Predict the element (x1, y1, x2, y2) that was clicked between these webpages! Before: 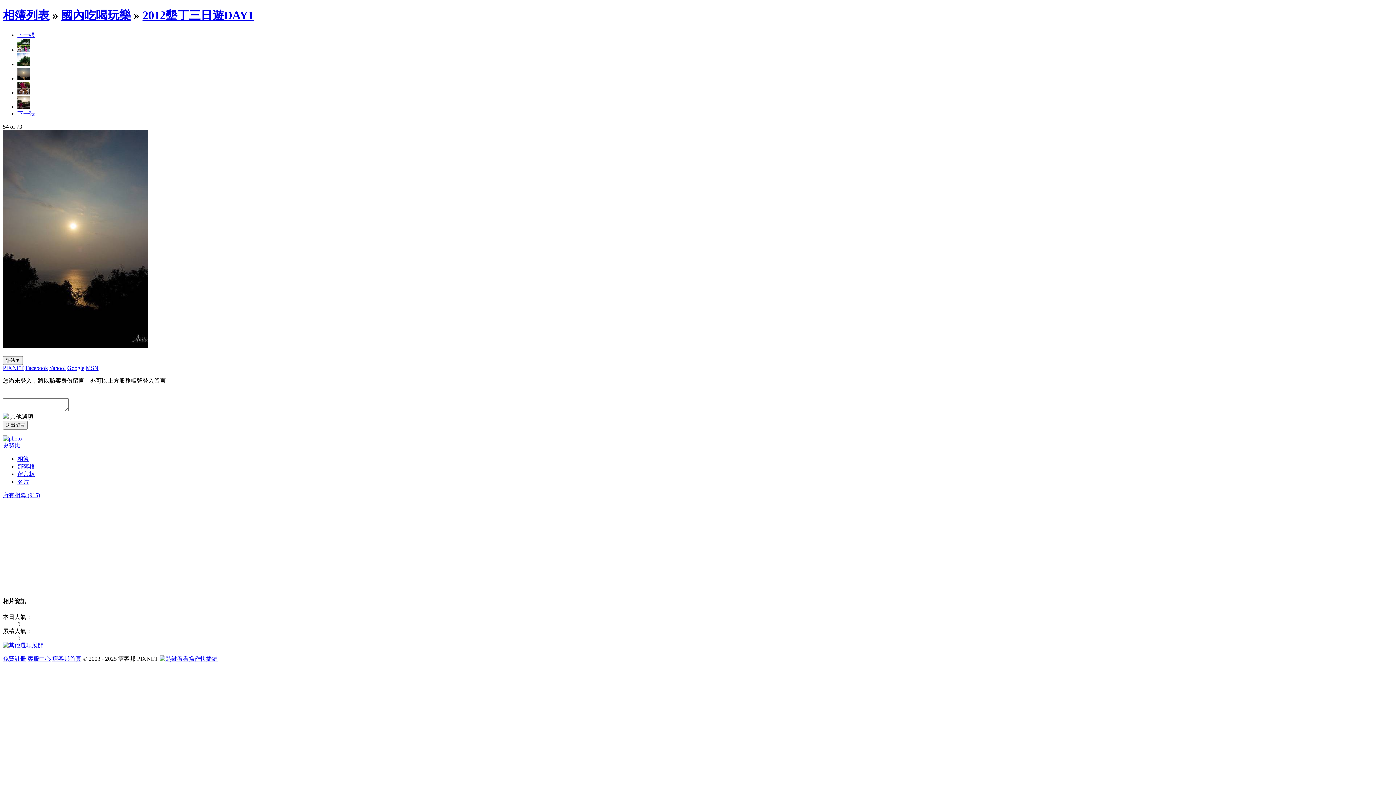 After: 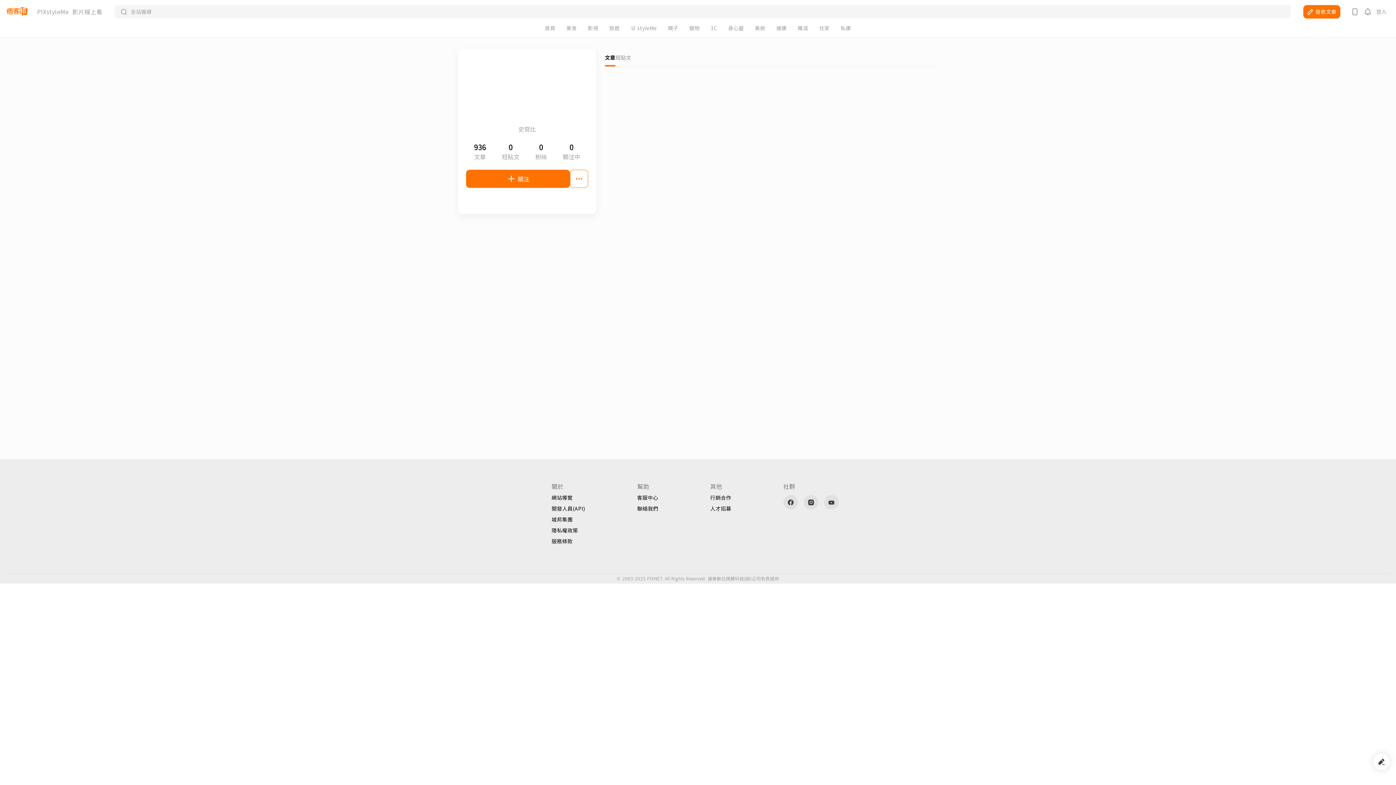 Action: bbox: (17, 478, 29, 485) label: 名片